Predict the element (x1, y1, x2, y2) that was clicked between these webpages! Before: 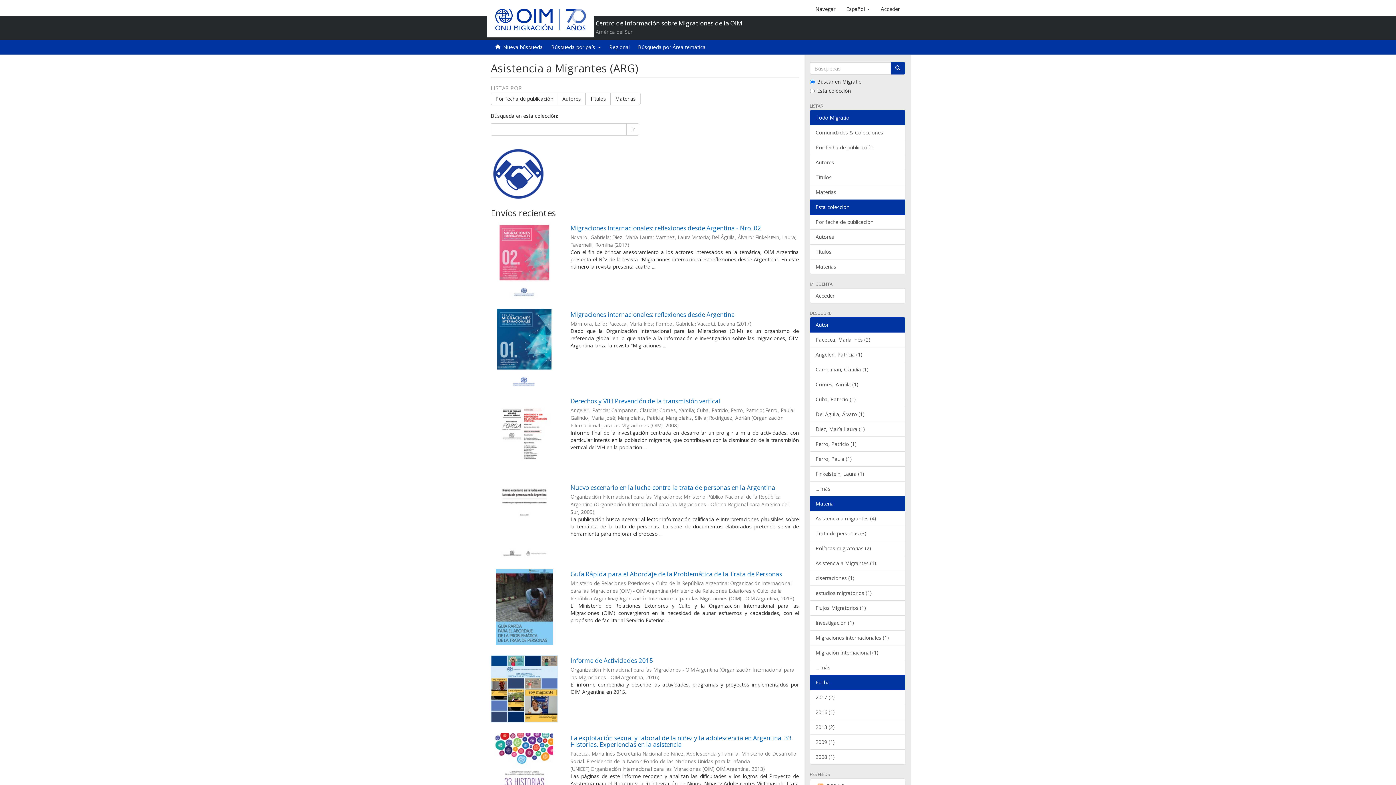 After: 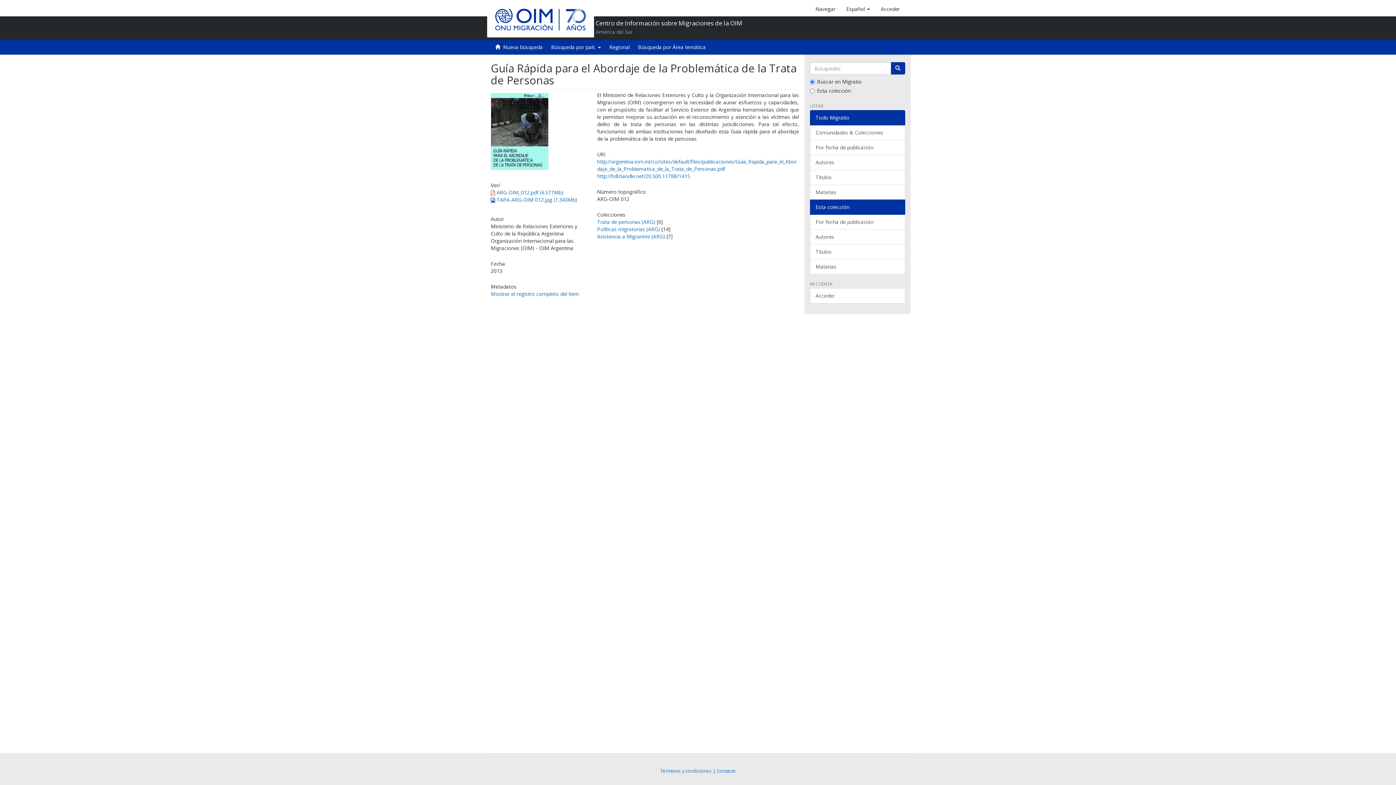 Action: bbox: (490, 569, 558, 645)